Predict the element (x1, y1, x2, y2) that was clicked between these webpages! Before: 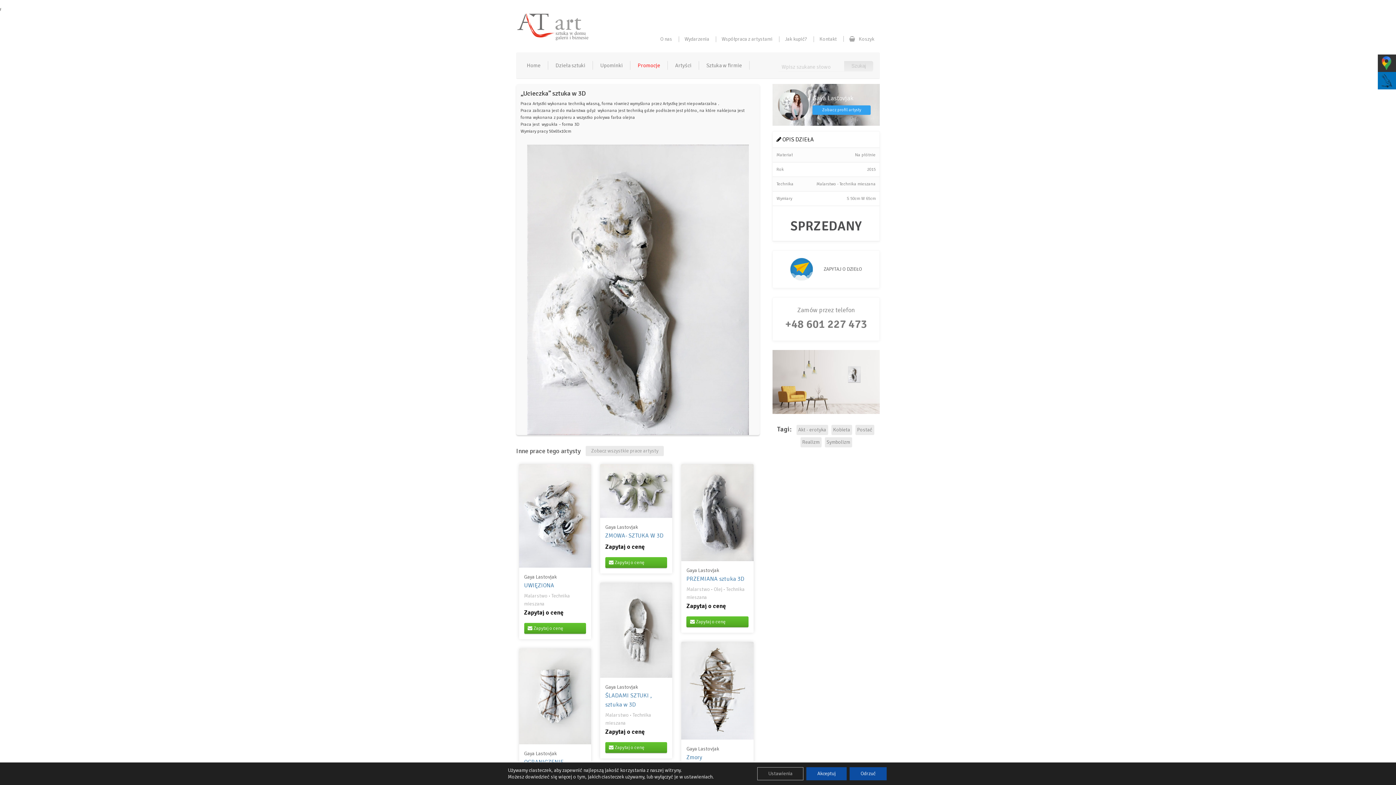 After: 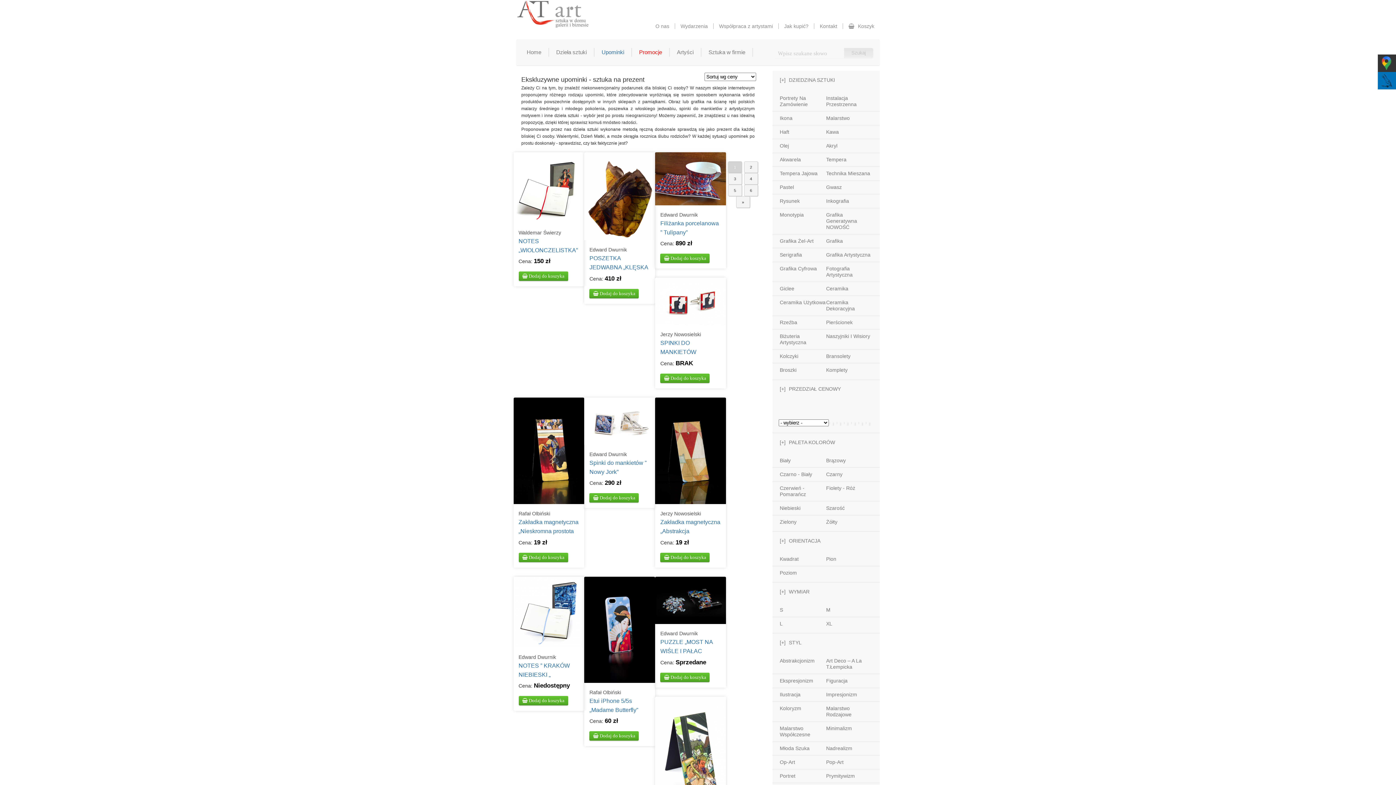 Action: label: Upominki bbox: (593, 61, 630, 69)